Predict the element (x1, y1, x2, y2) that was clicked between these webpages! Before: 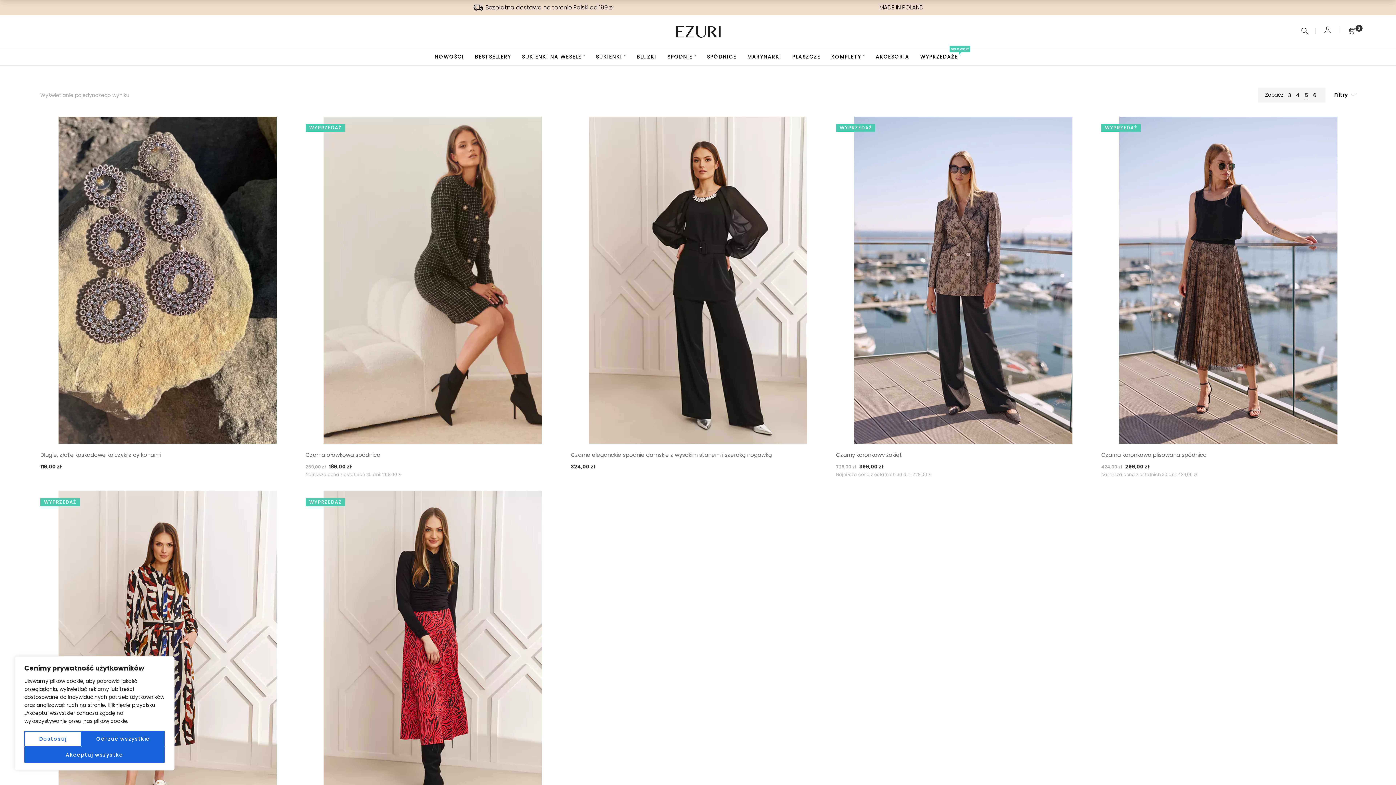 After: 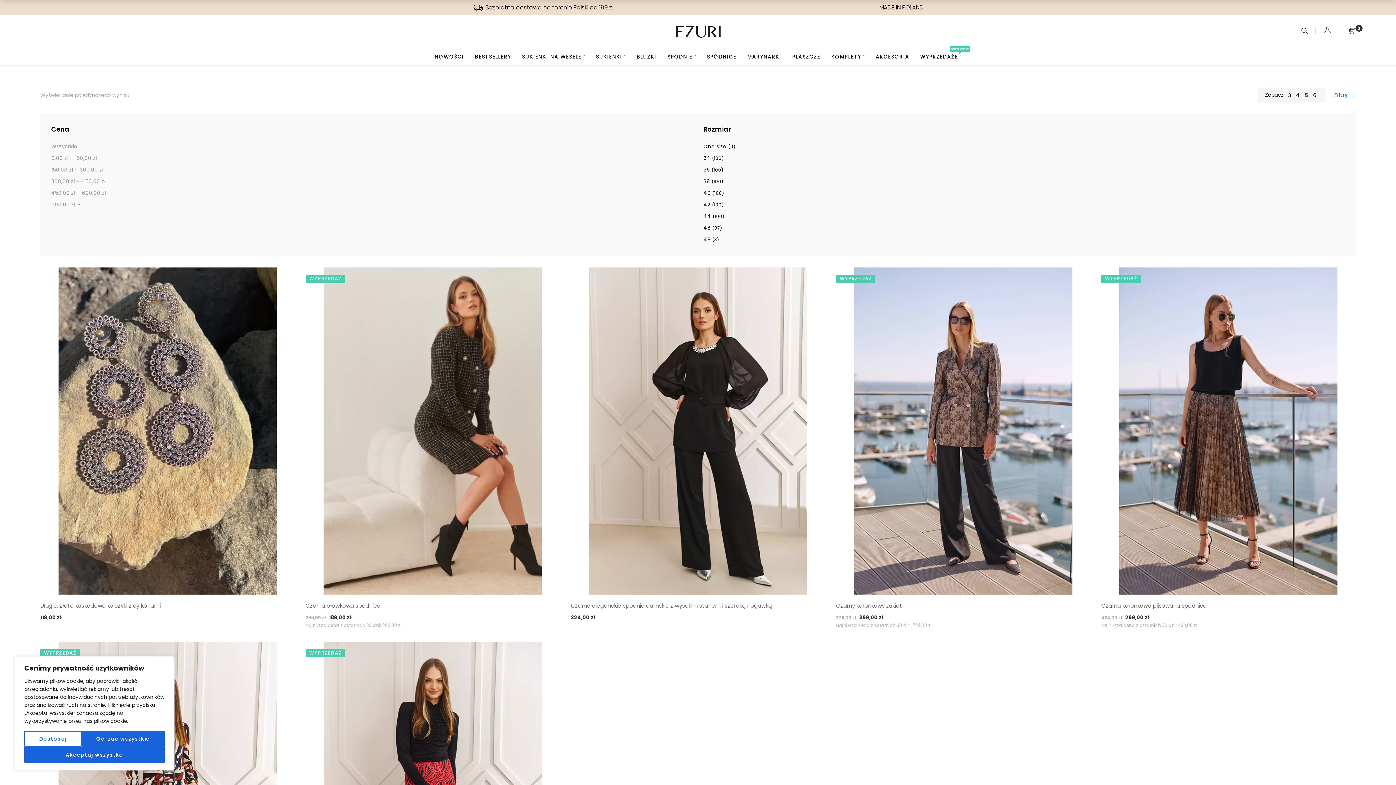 Action: label: Filtry bbox: (1334, 91, 1355, 98)